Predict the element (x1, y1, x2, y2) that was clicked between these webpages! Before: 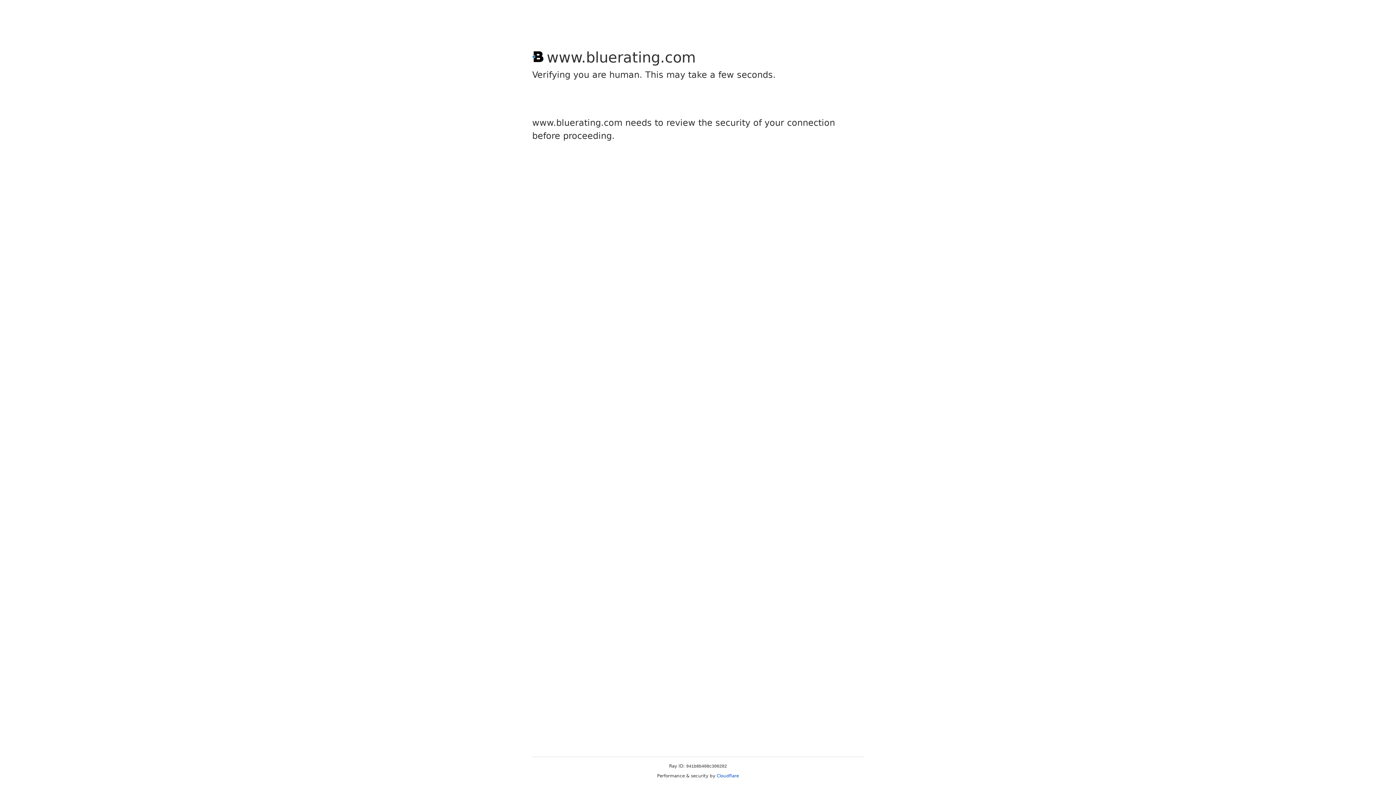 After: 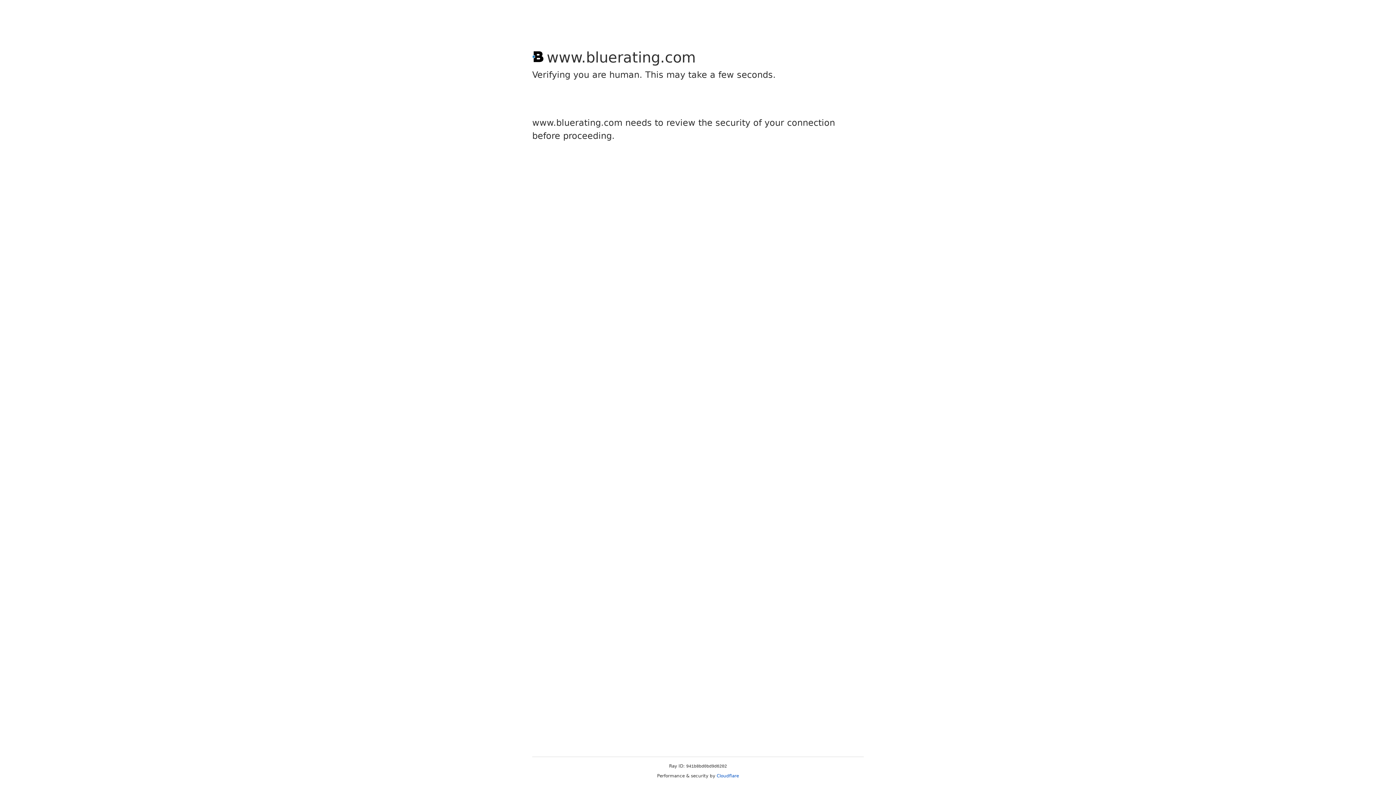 Action: bbox: (716, 773, 739, 778) label: Cloudflare